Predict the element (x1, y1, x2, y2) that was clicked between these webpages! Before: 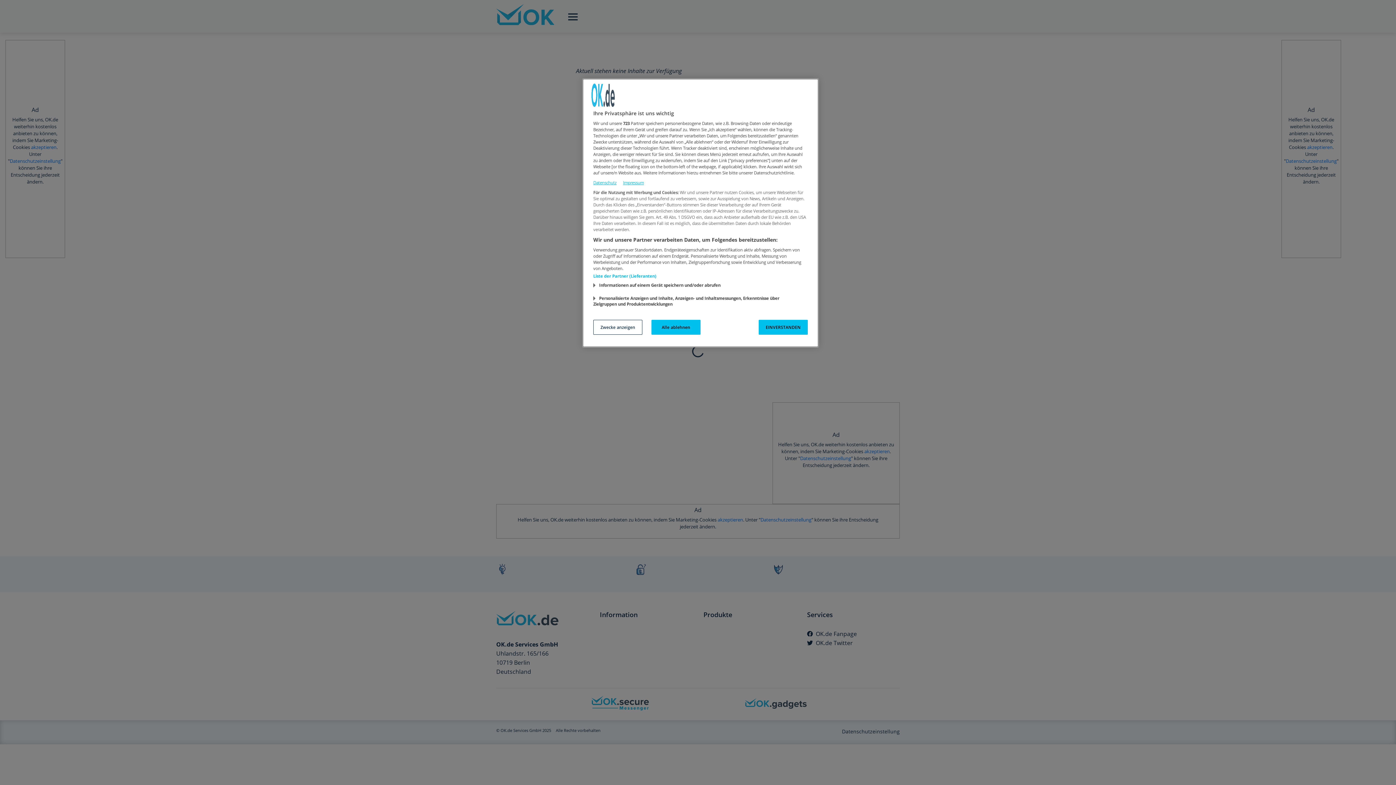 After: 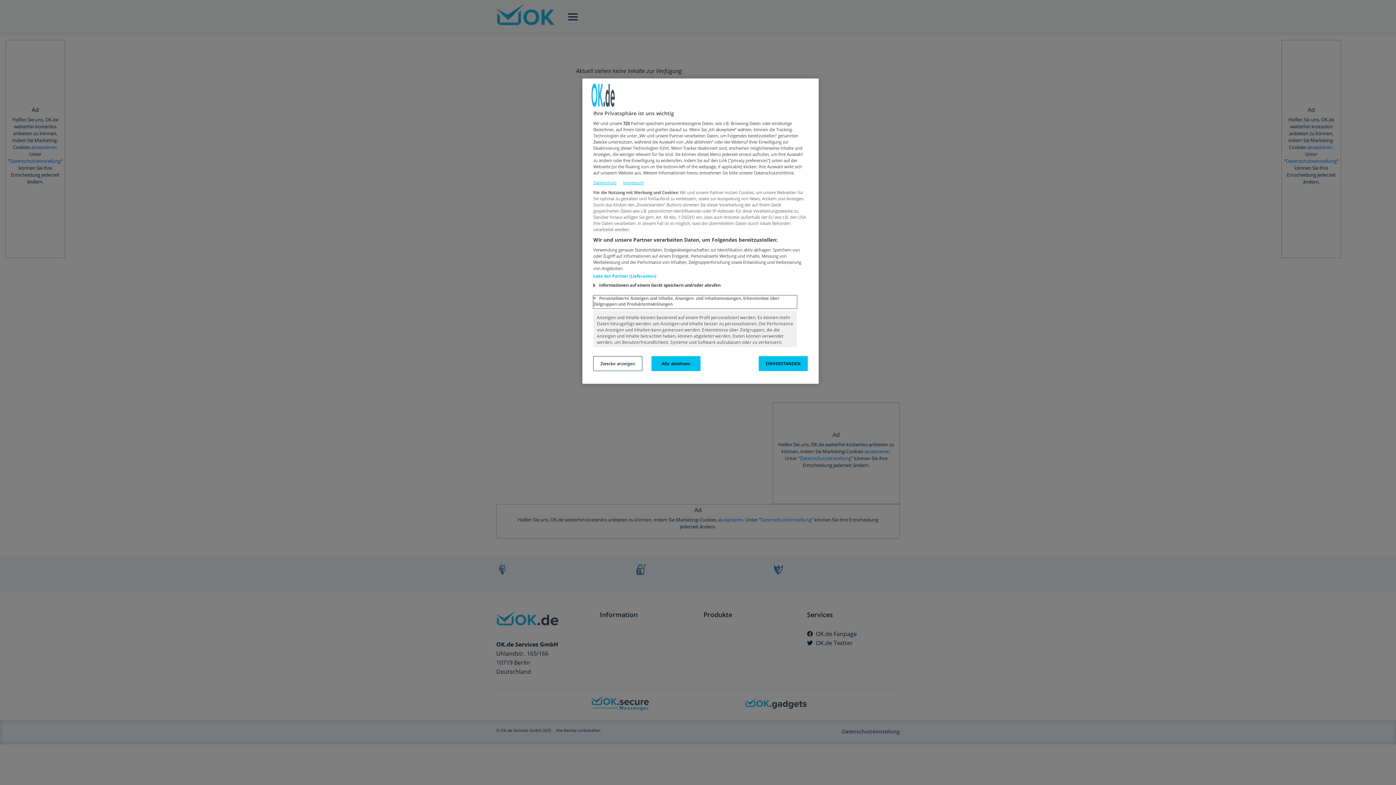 Action: label: Personalisierte Anzeigen und Inhalte, Anzeigen- und Inhaltsmessungen, Erkenntnisse über Zielgruppen und Produktentwicklungen bbox: (593, 295, 797, 308)